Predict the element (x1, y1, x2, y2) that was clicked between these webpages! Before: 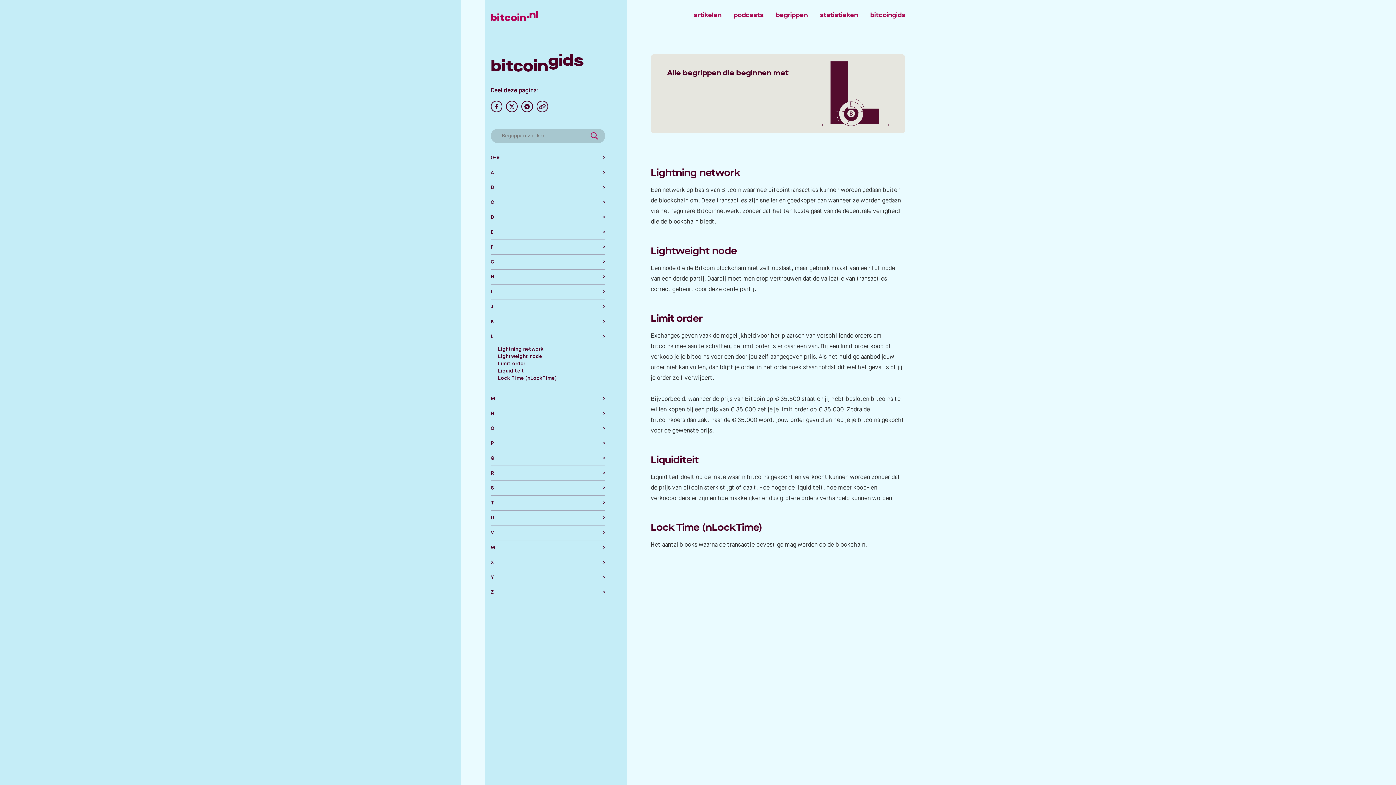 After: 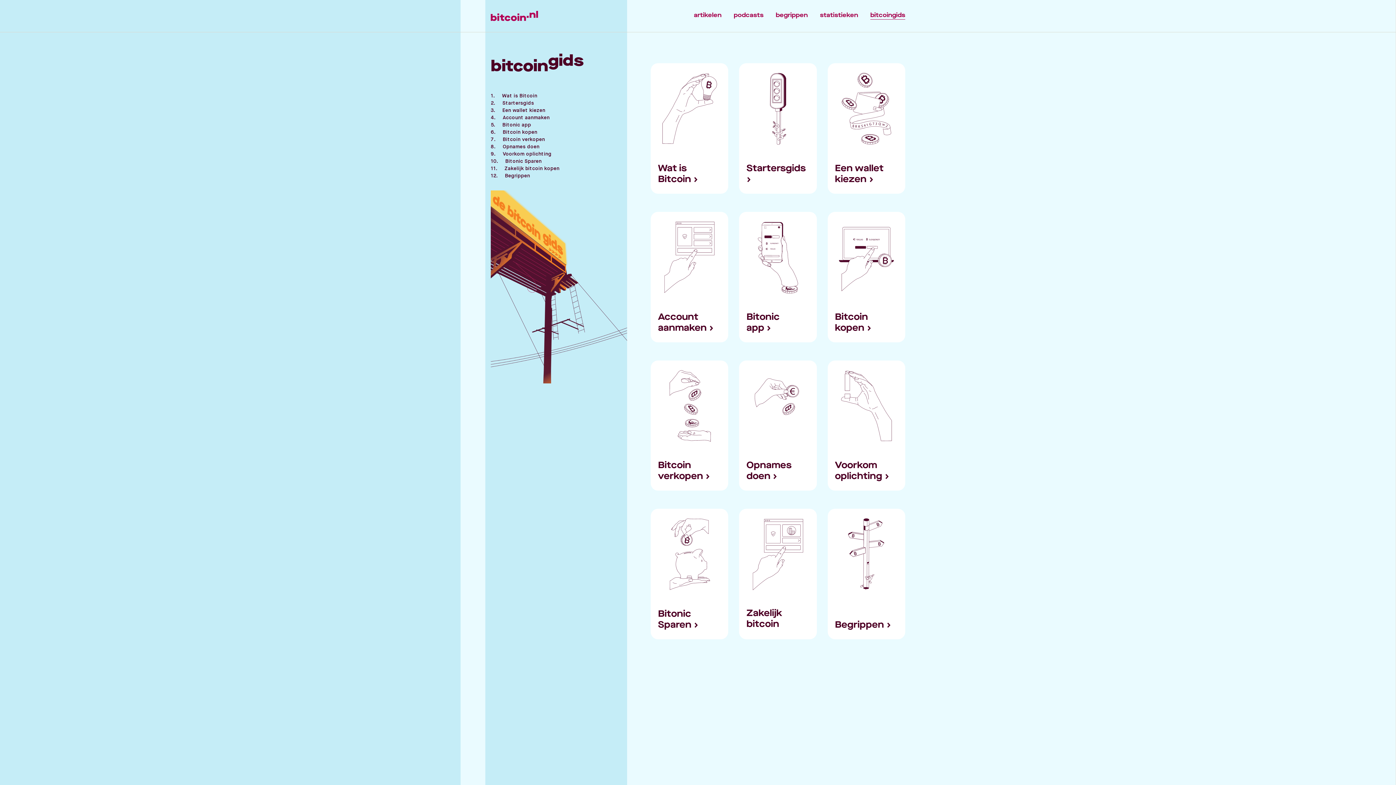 Action: label: bitcoingids bbox: (870, 10, 905, 19)